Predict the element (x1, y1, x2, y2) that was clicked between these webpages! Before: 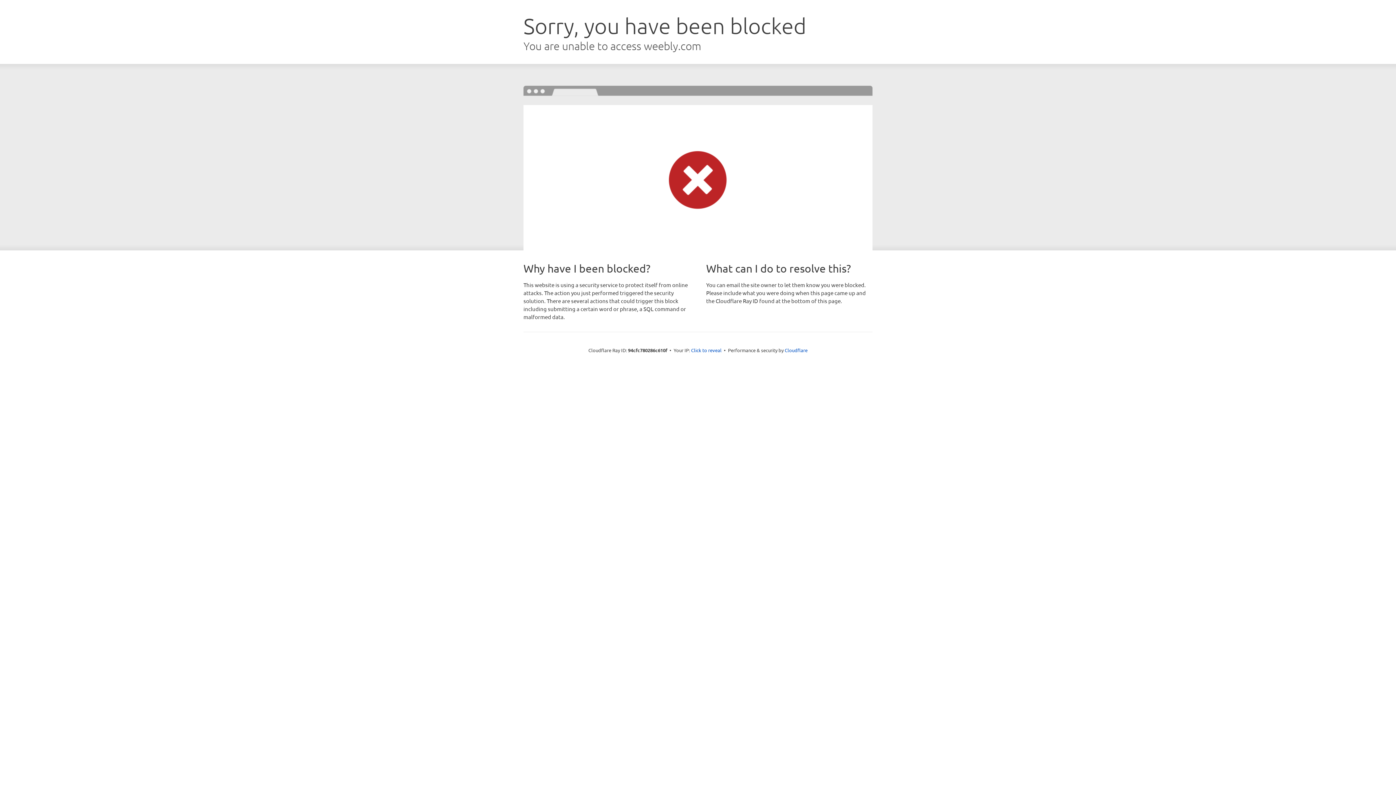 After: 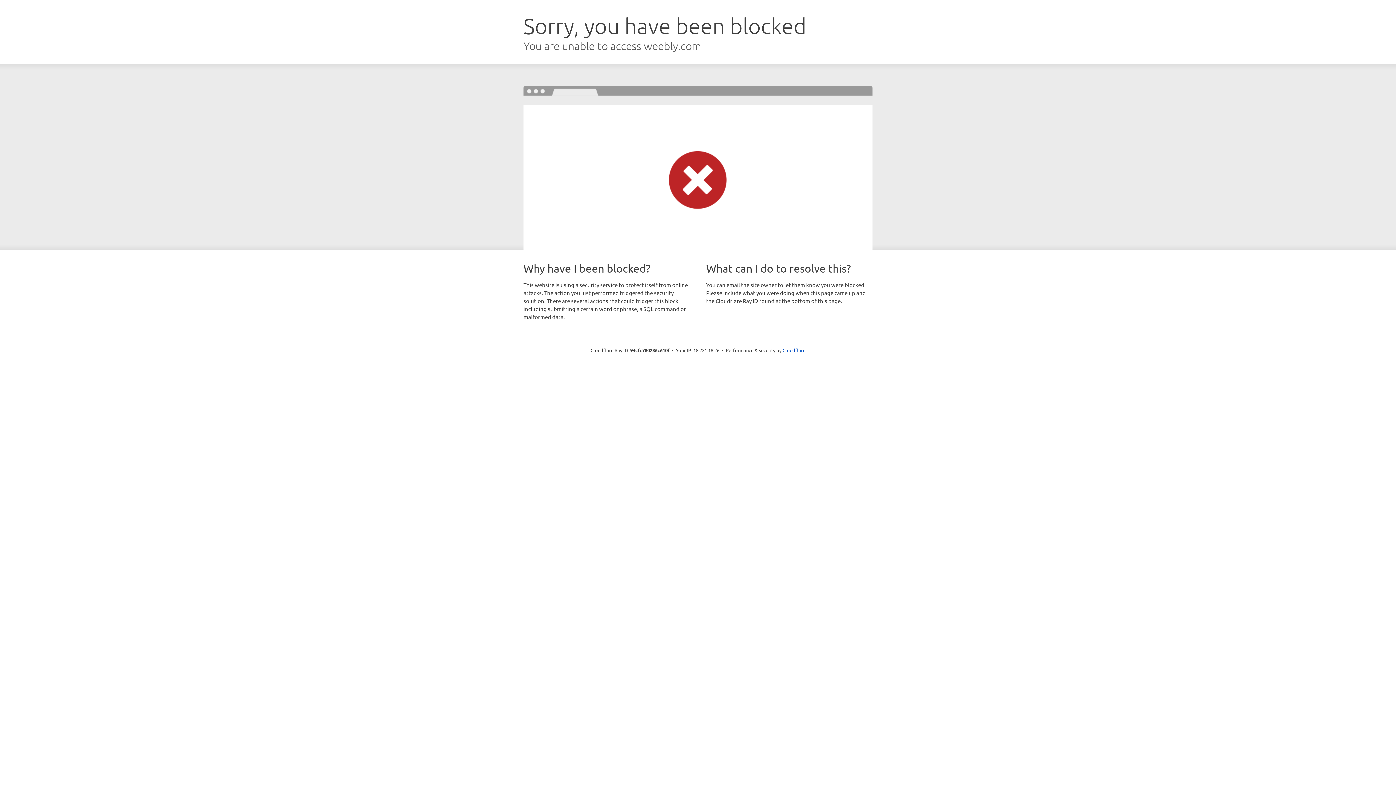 Action: label: Click to reveal bbox: (691, 346, 721, 353)